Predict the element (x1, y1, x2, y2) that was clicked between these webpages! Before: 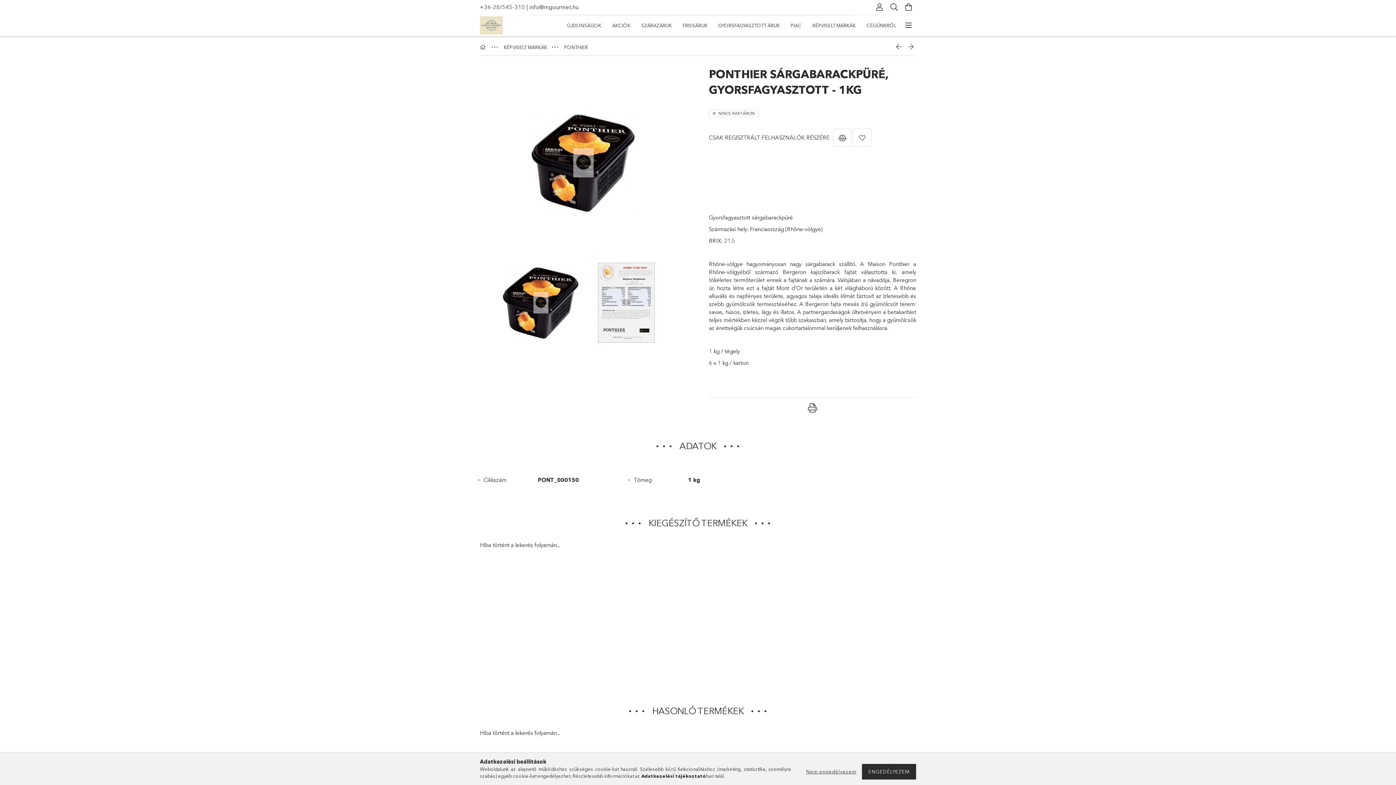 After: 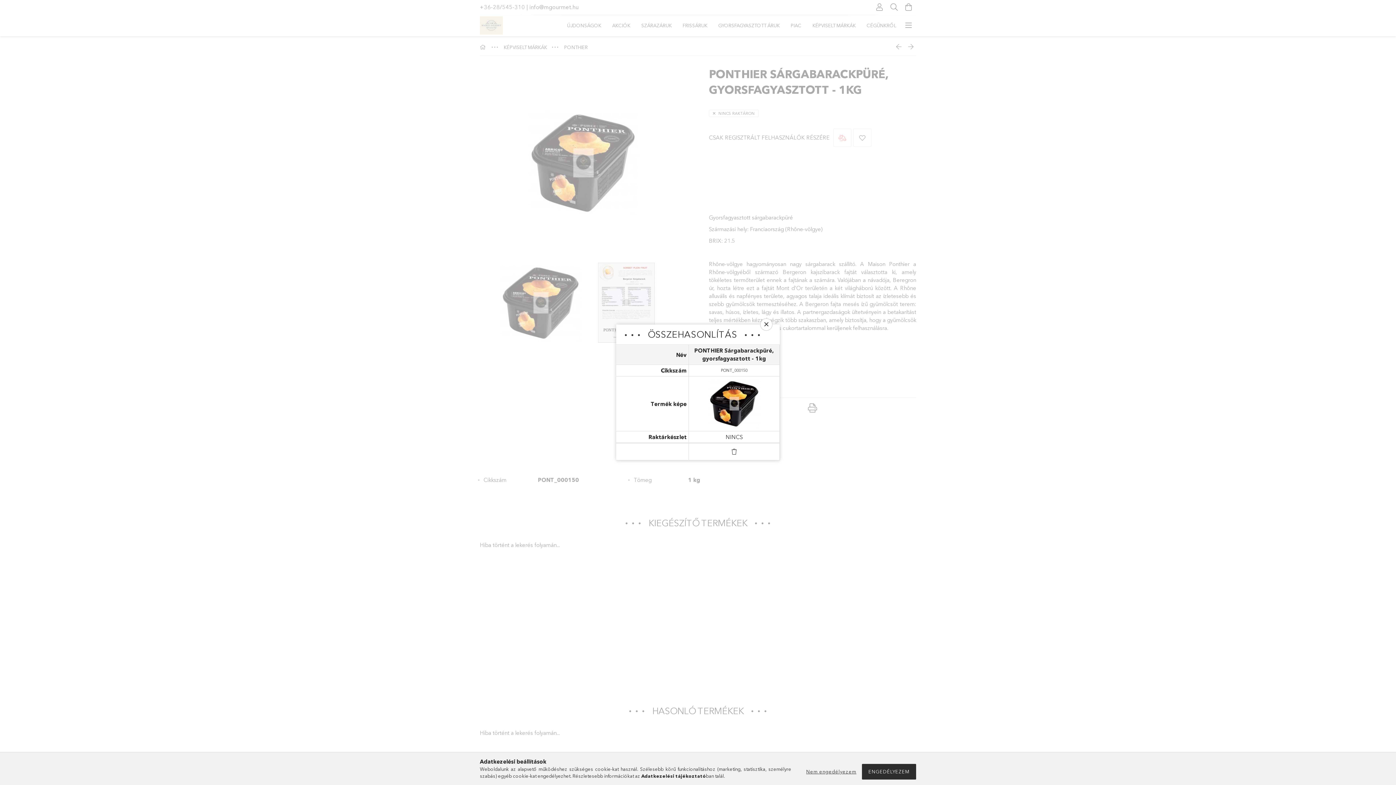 Action: bbox: (833, 128, 851, 146) label: Összehasonlítás